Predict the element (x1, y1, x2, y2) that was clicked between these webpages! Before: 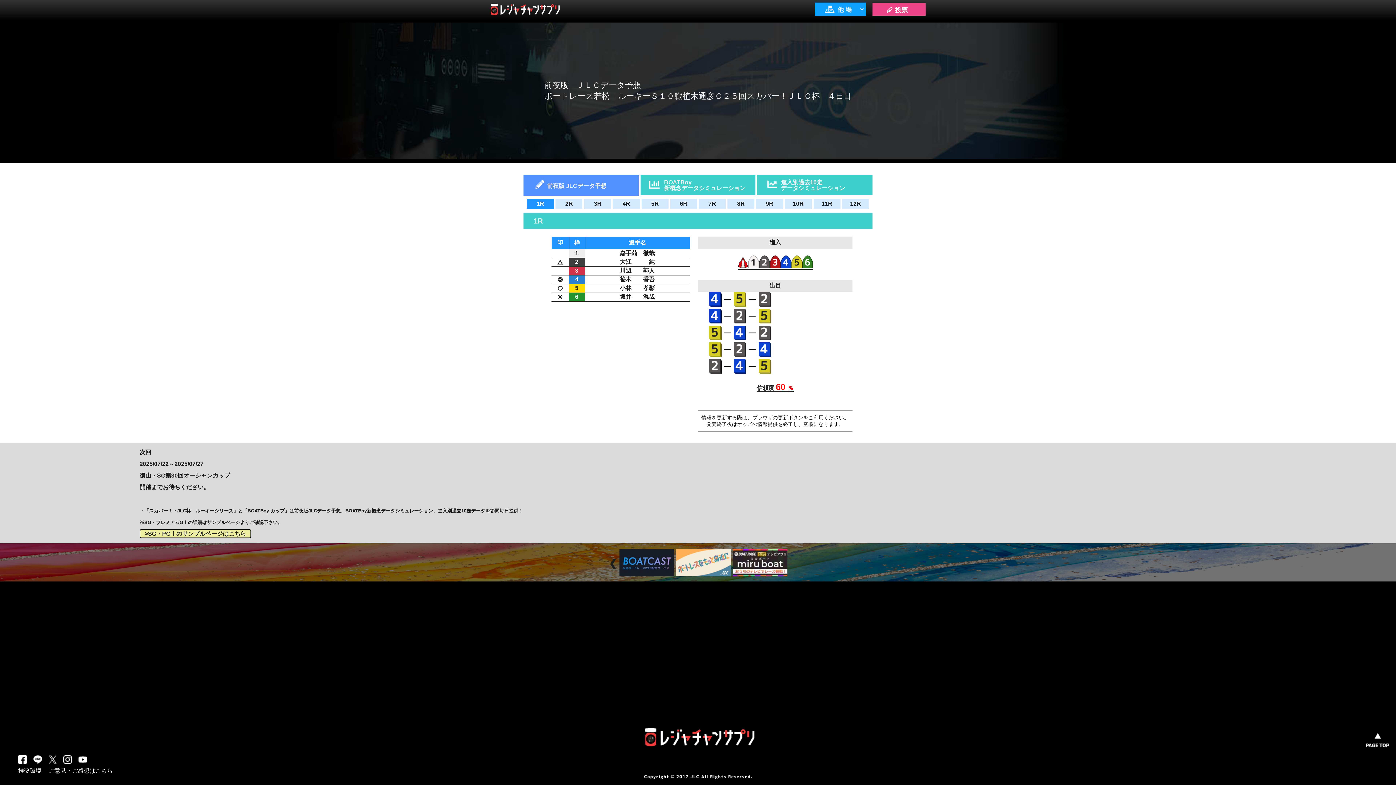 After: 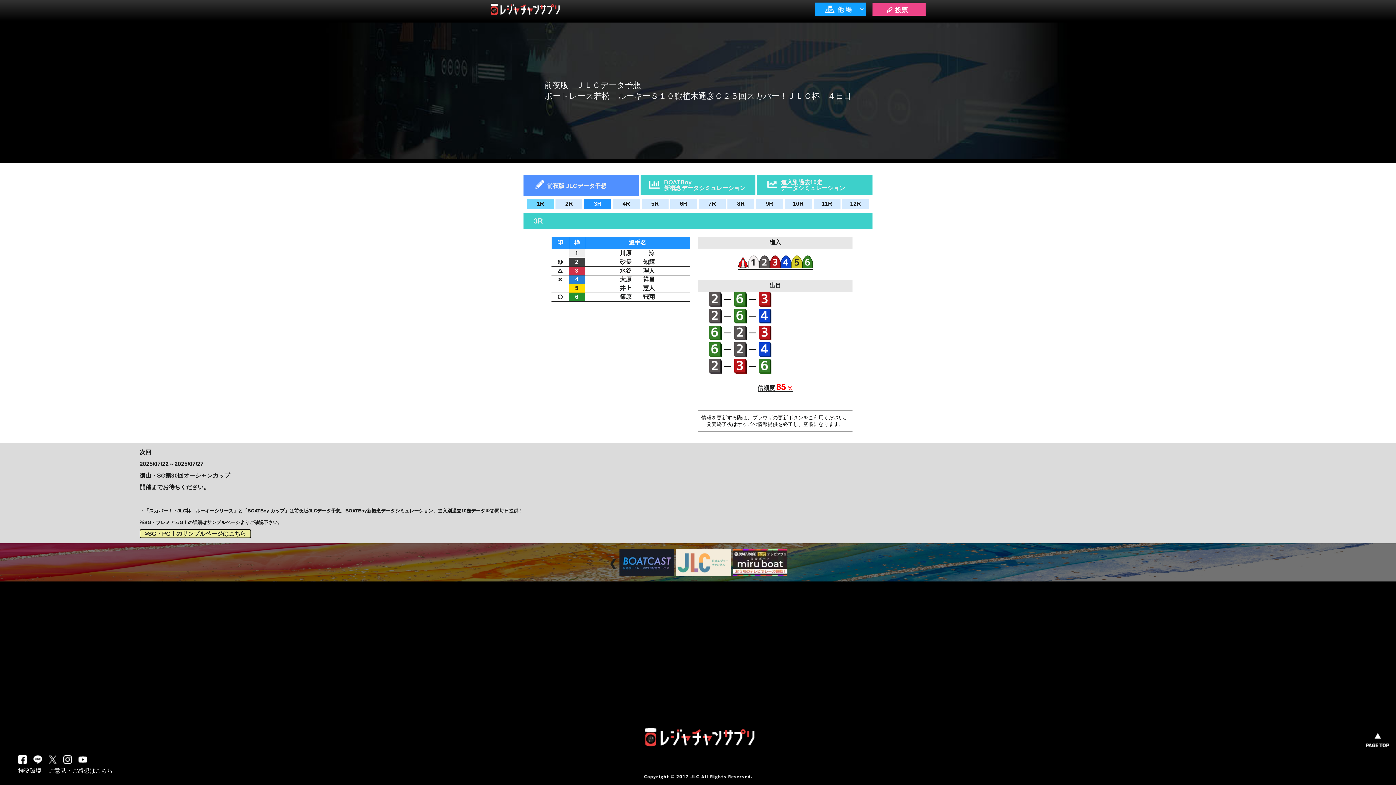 Action: bbox: (586, 198, 609, 209) label: 3R